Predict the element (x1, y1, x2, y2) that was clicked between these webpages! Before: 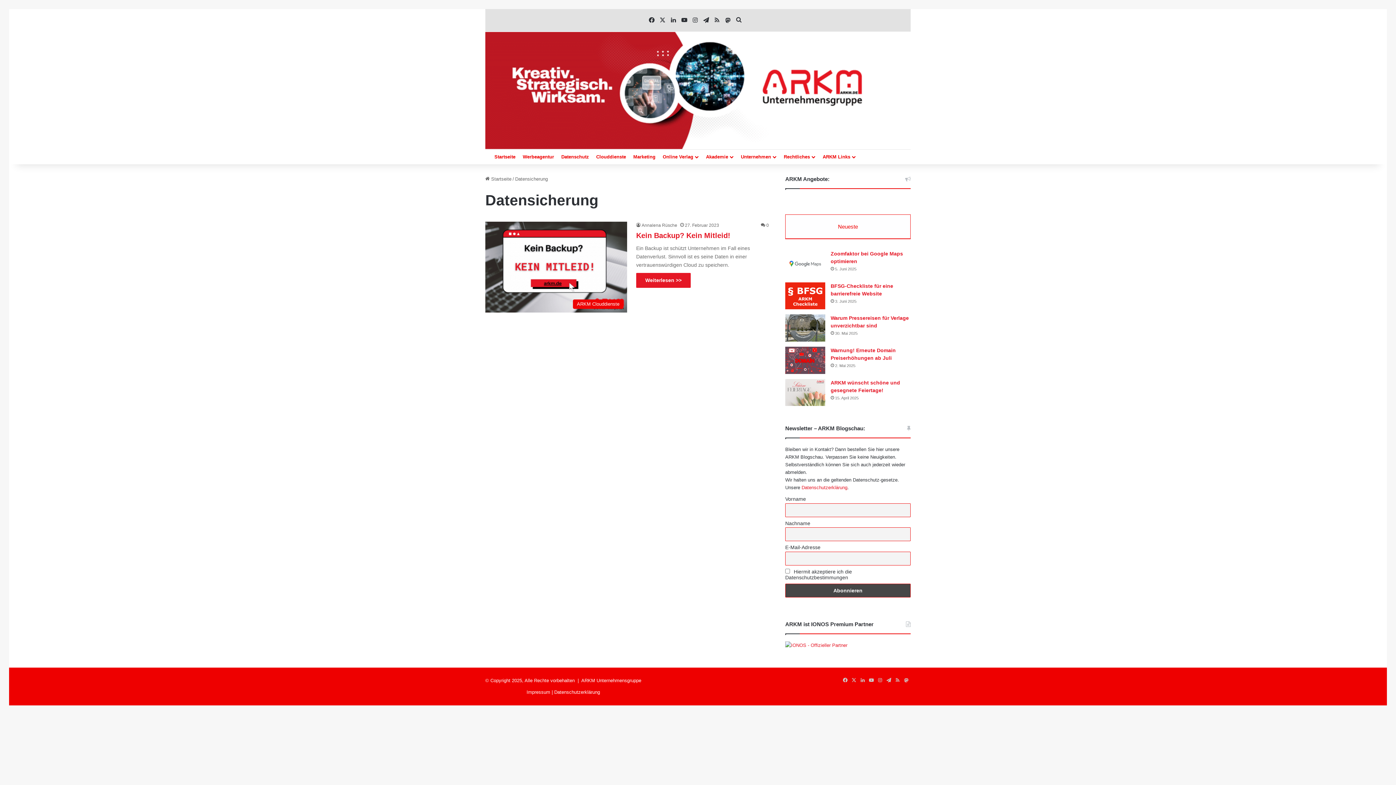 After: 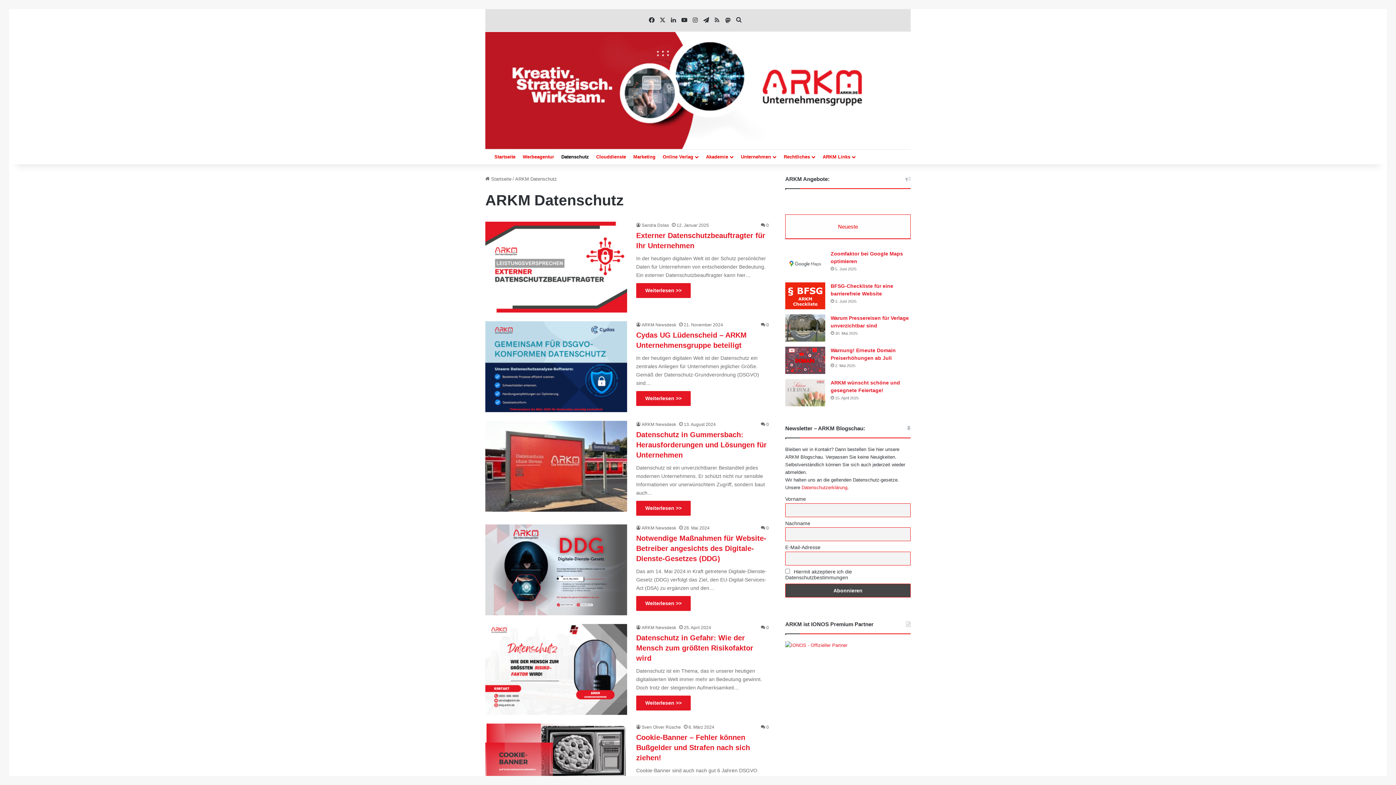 Action: label: Datenschutz bbox: (557, 149, 592, 164)